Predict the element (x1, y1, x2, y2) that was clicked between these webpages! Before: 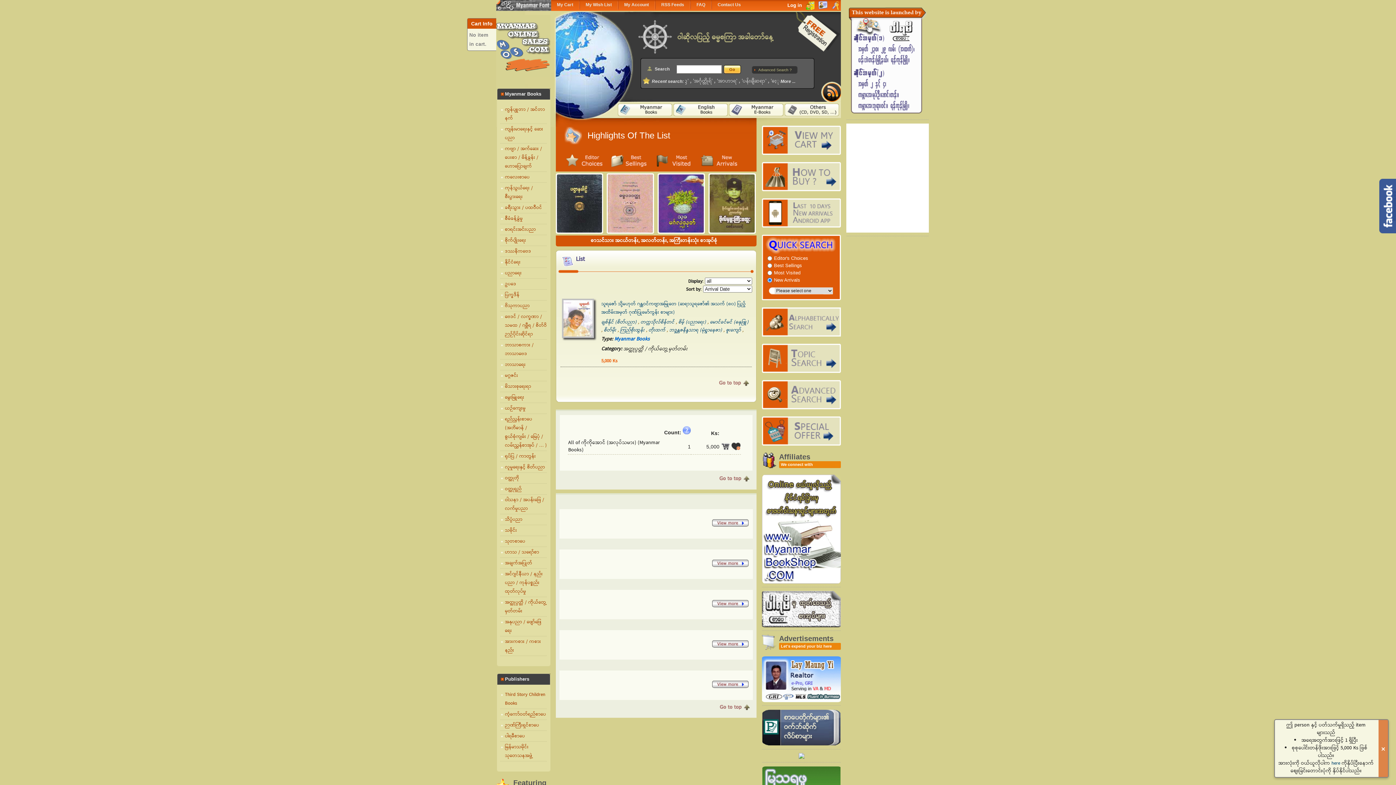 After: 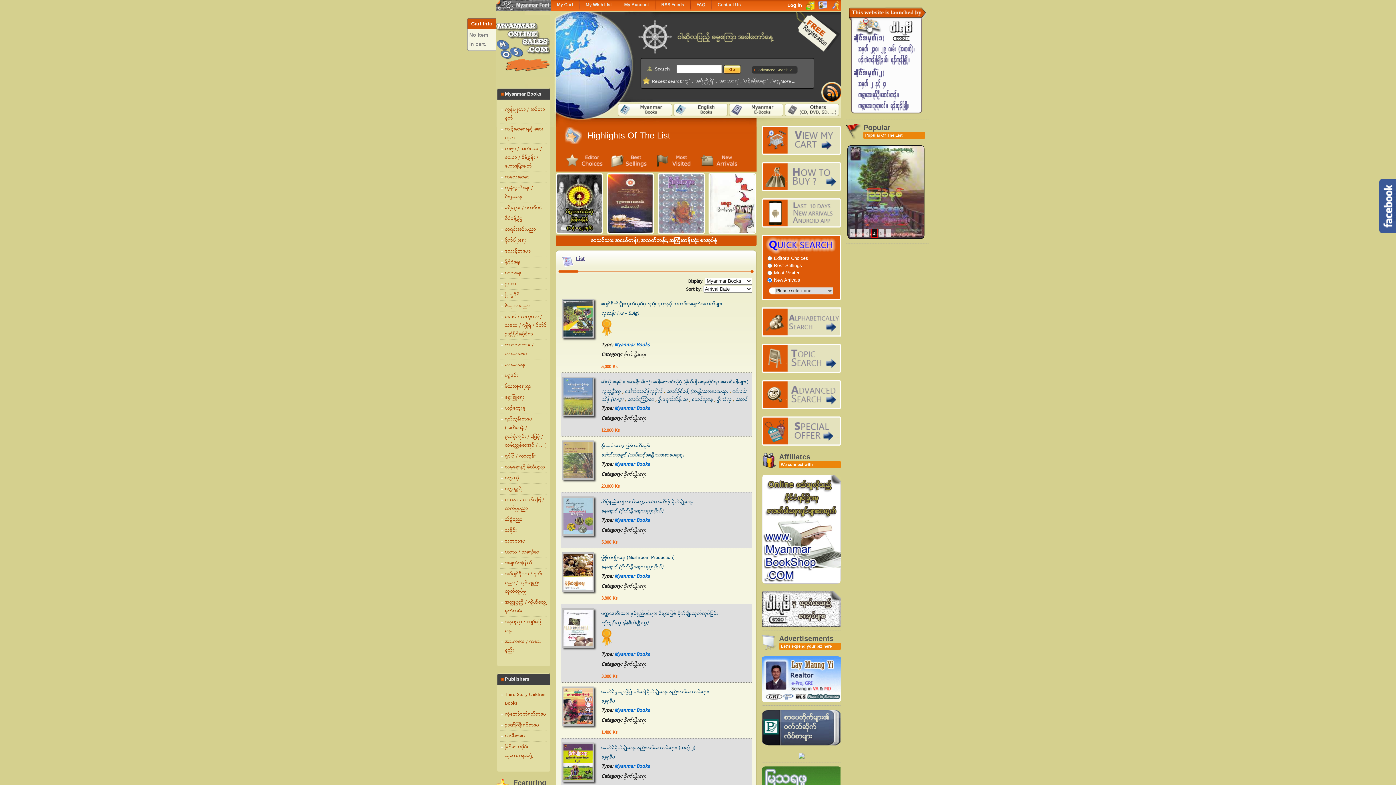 Action: bbox: (500, 236, 547, 245) label: စိုက်ပျိုးရေး